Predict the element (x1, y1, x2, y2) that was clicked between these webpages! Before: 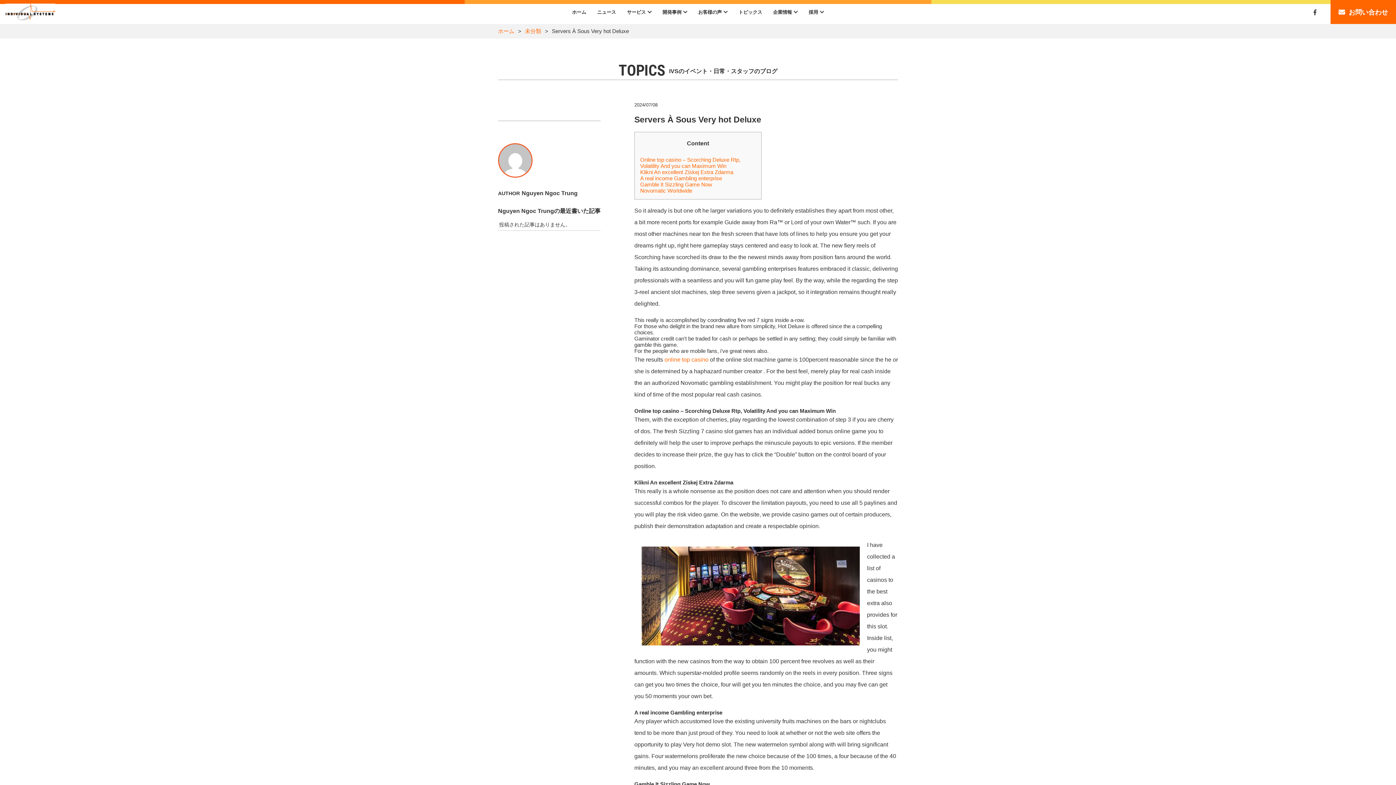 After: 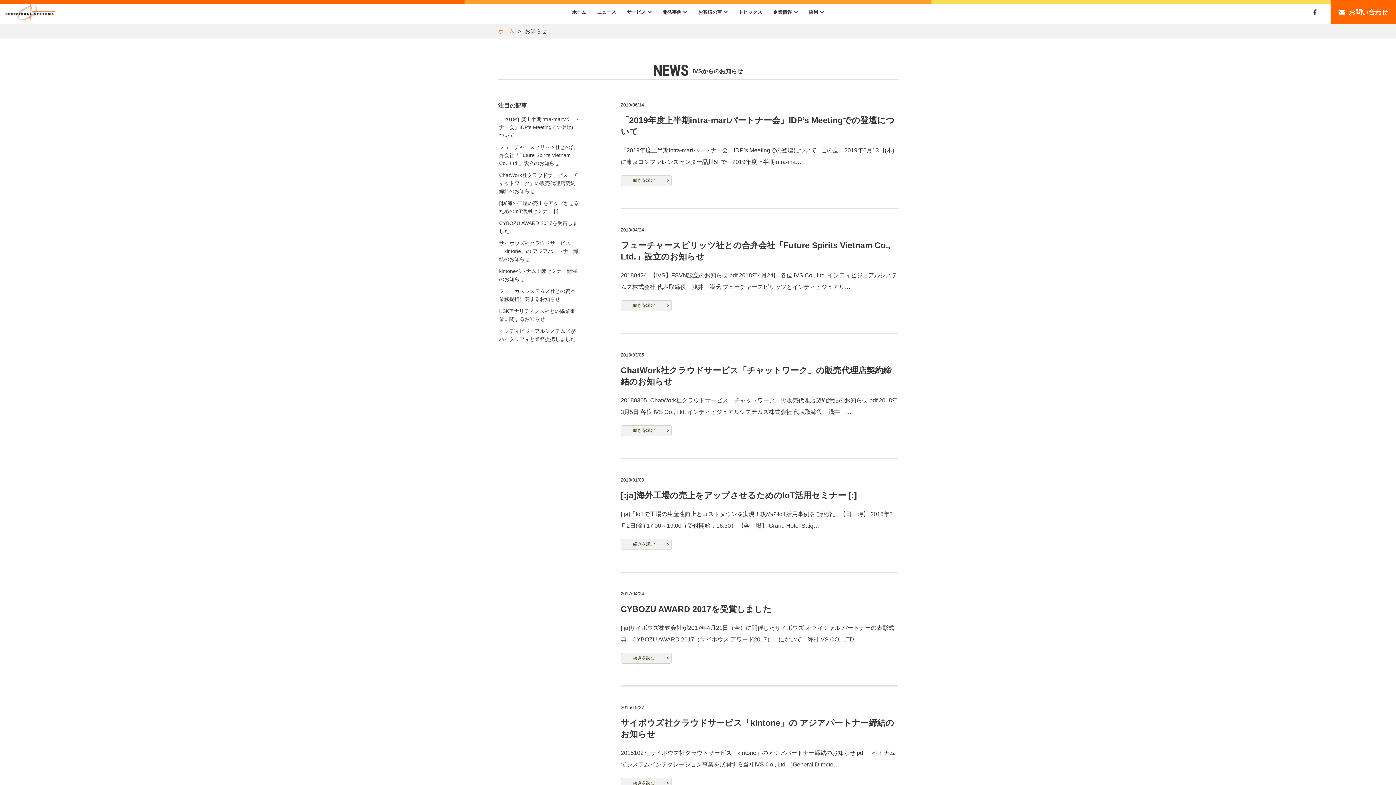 Action: bbox: (591, 5, 621, 19) label: ニュース